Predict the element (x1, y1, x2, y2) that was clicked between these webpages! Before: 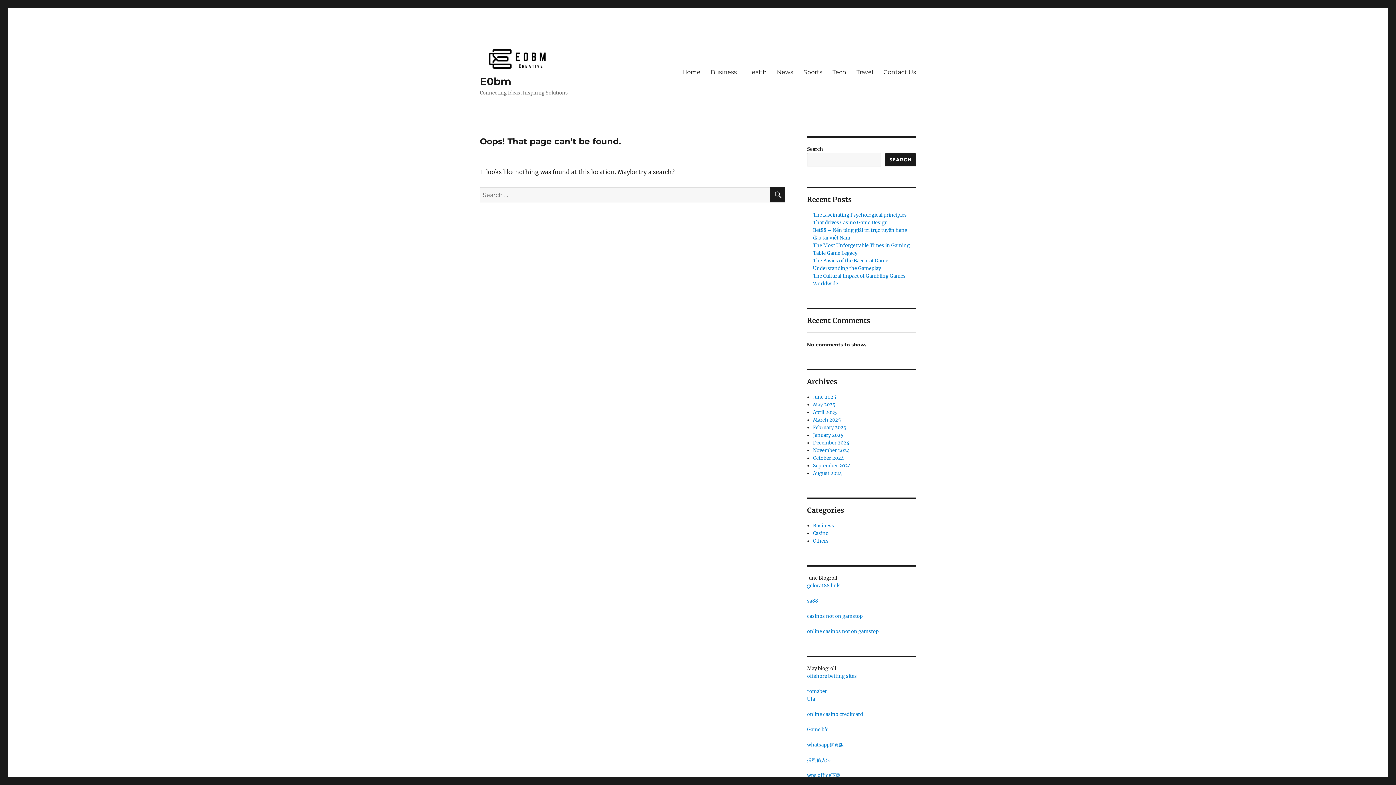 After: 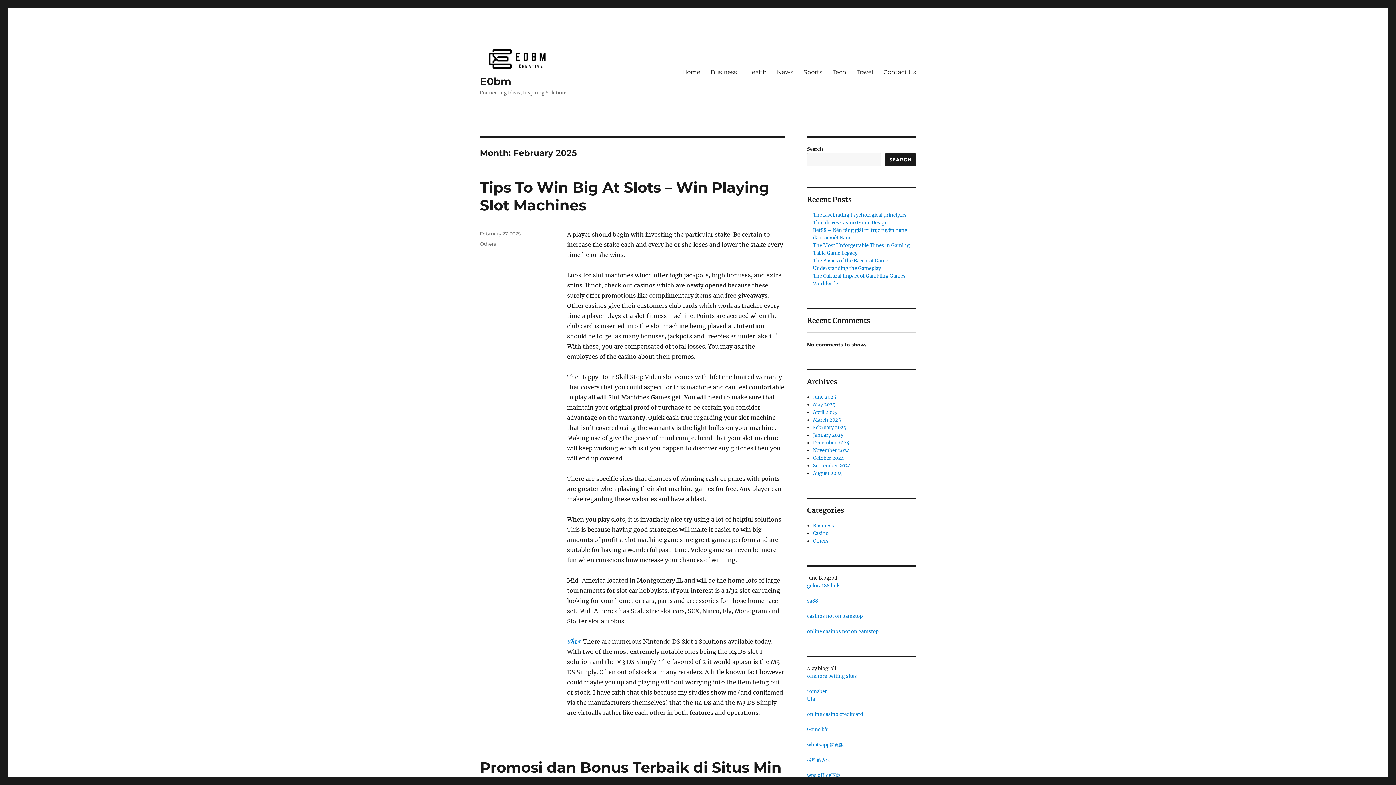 Action: label: February 2025 bbox: (813, 424, 846, 430)